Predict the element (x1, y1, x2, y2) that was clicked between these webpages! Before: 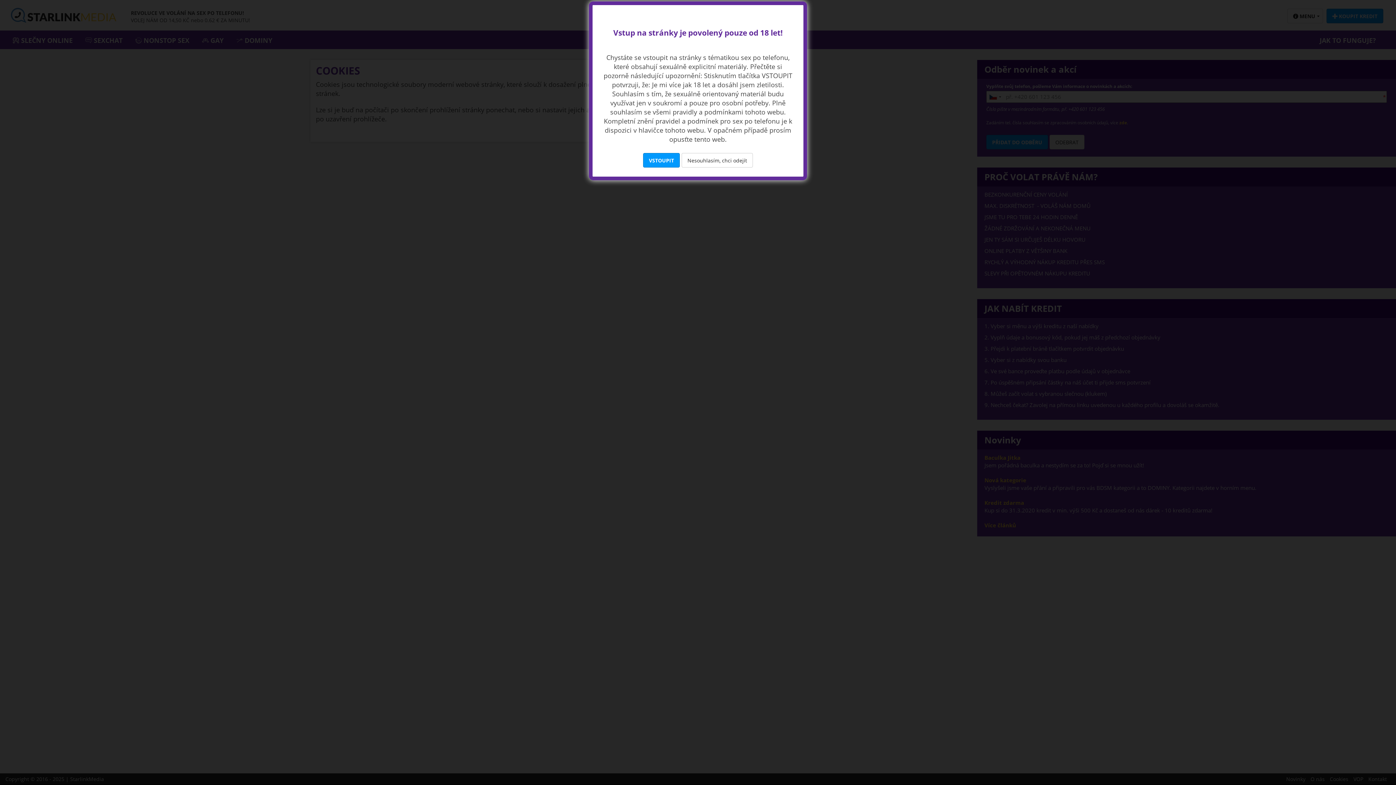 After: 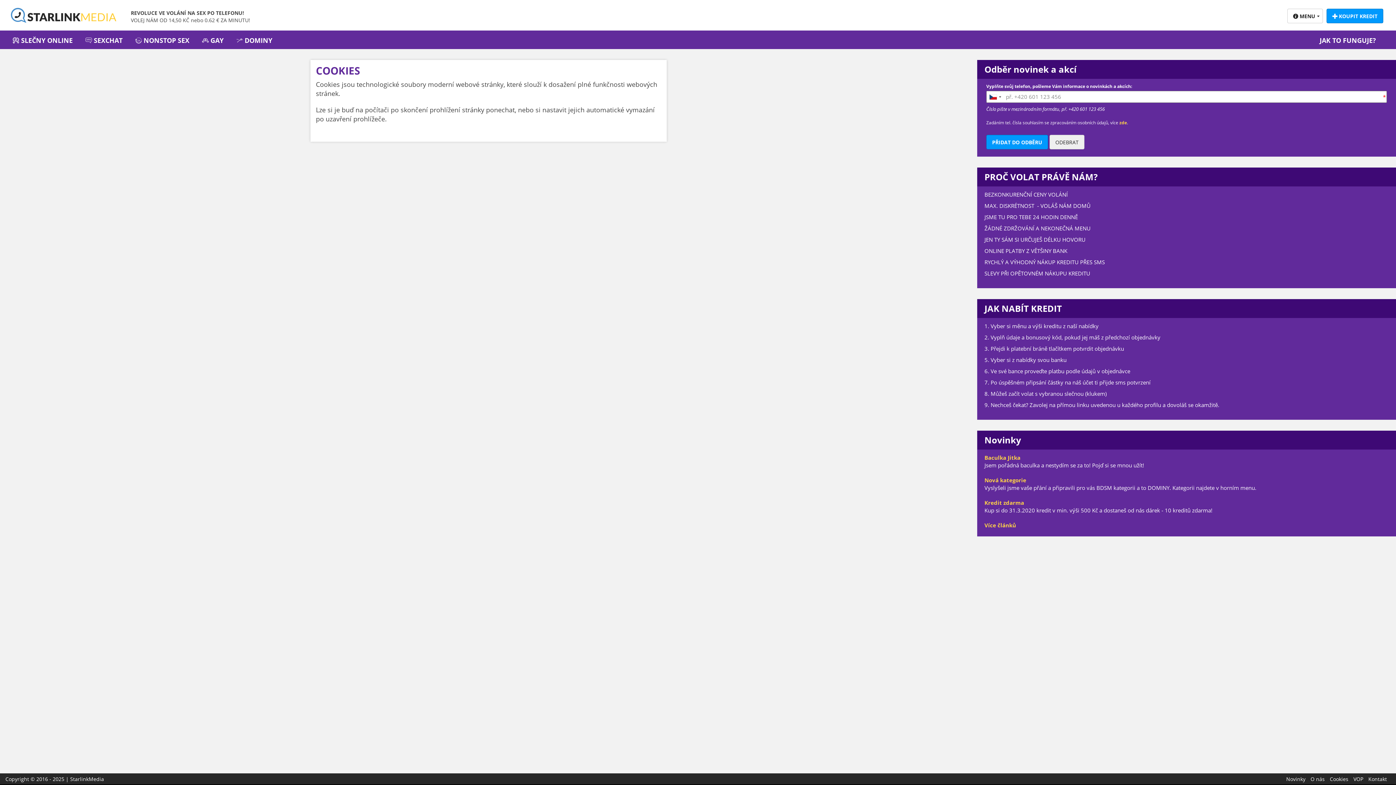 Action: bbox: (643, 153, 680, 167) label: VSTOUPIT